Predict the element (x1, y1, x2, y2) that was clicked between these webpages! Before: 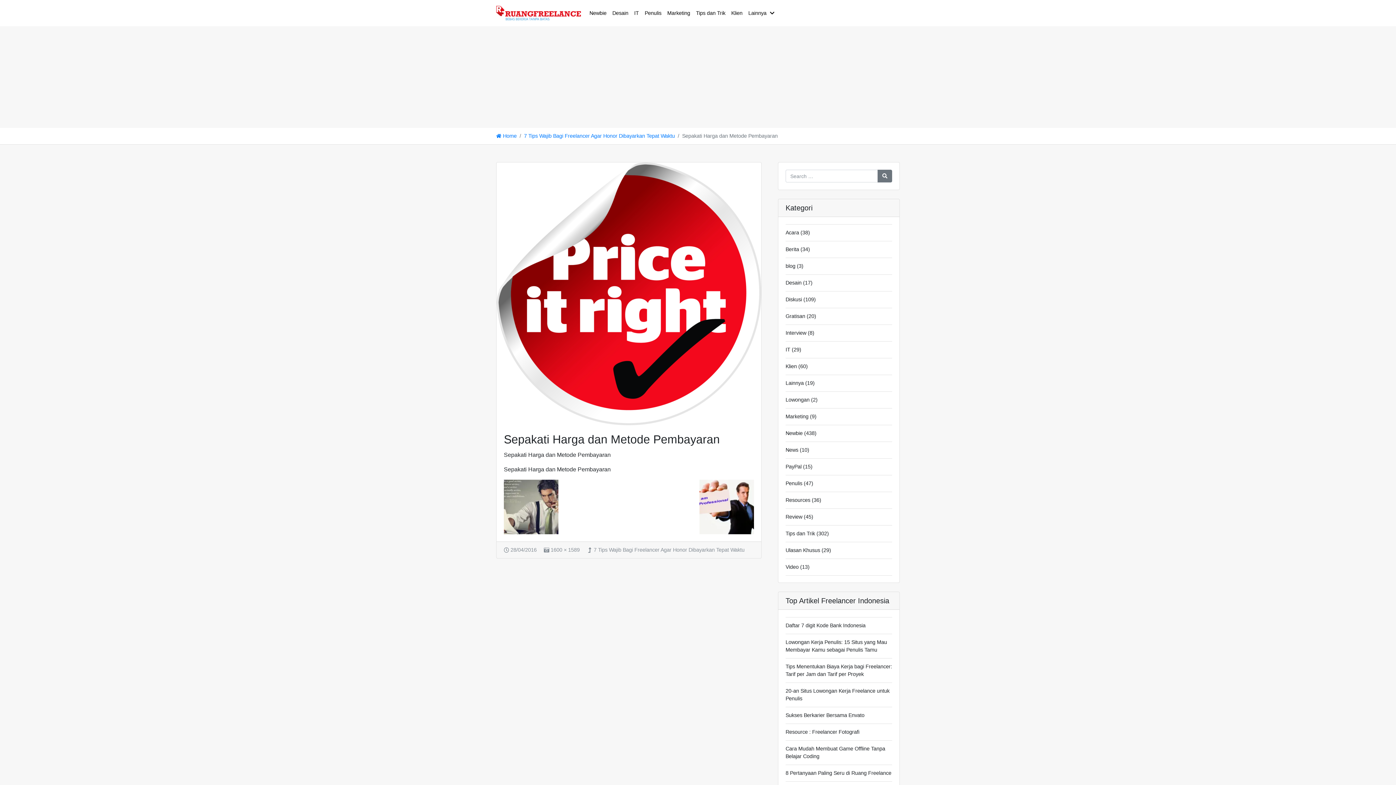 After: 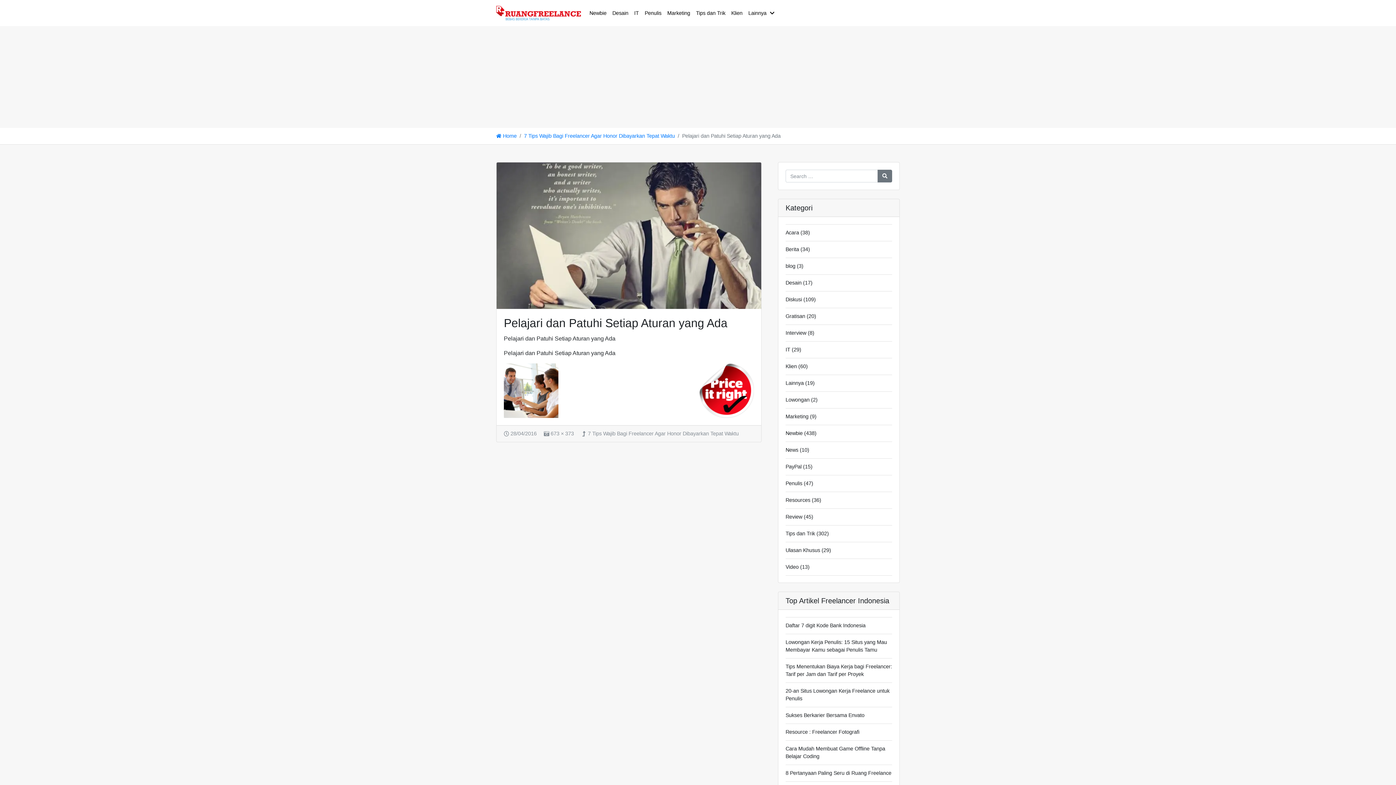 Action: bbox: (504, 503, 558, 509)